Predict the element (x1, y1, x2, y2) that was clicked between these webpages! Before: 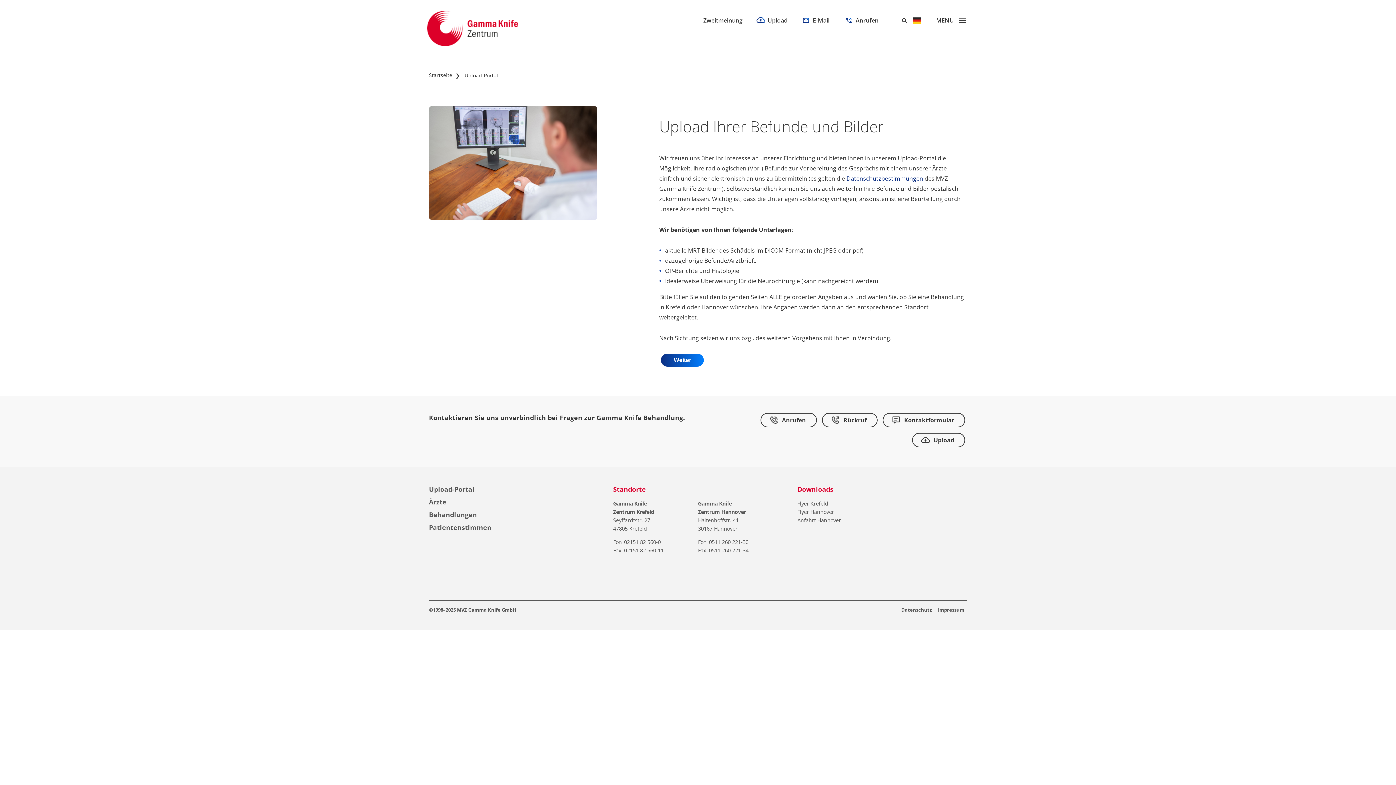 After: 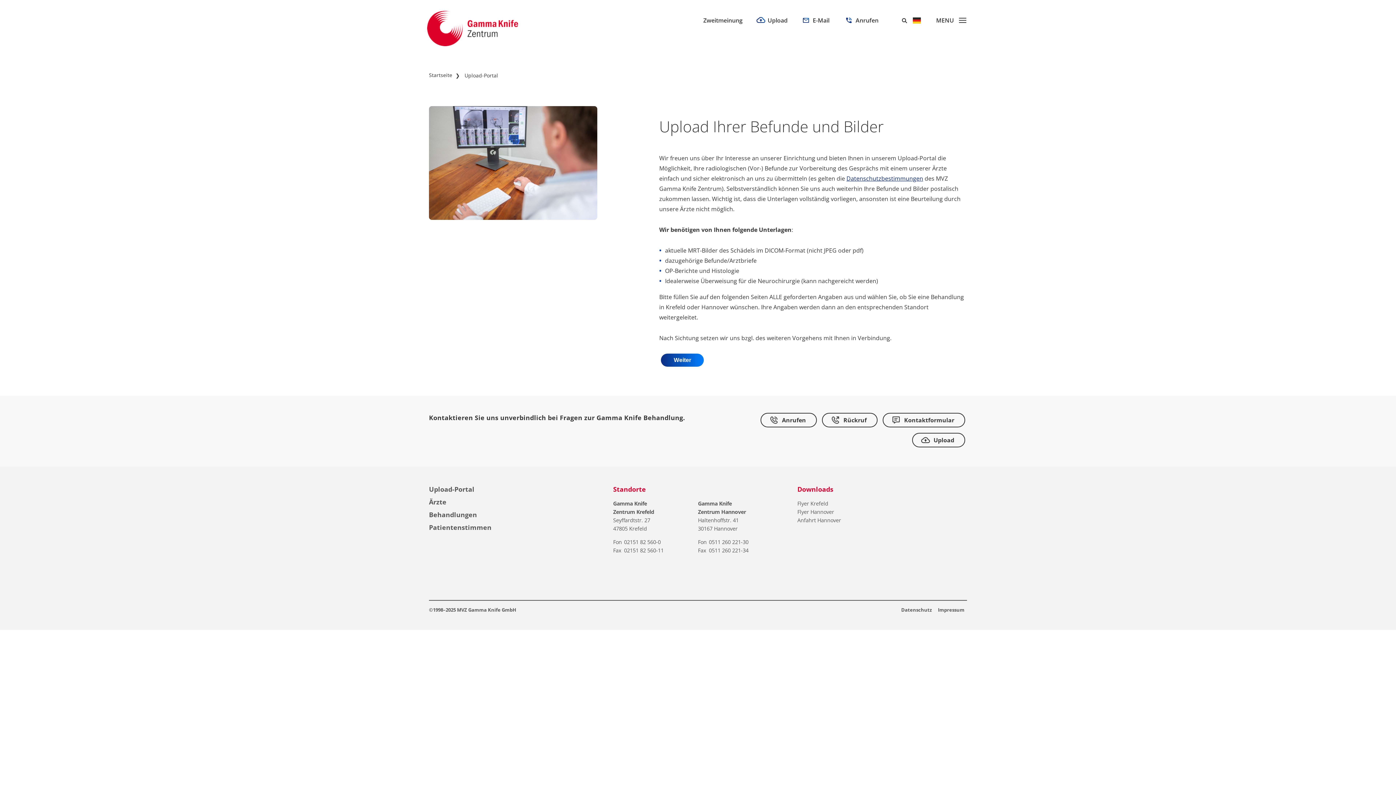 Action: label: Flyer Krefeld bbox: (797, 499, 967, 507)